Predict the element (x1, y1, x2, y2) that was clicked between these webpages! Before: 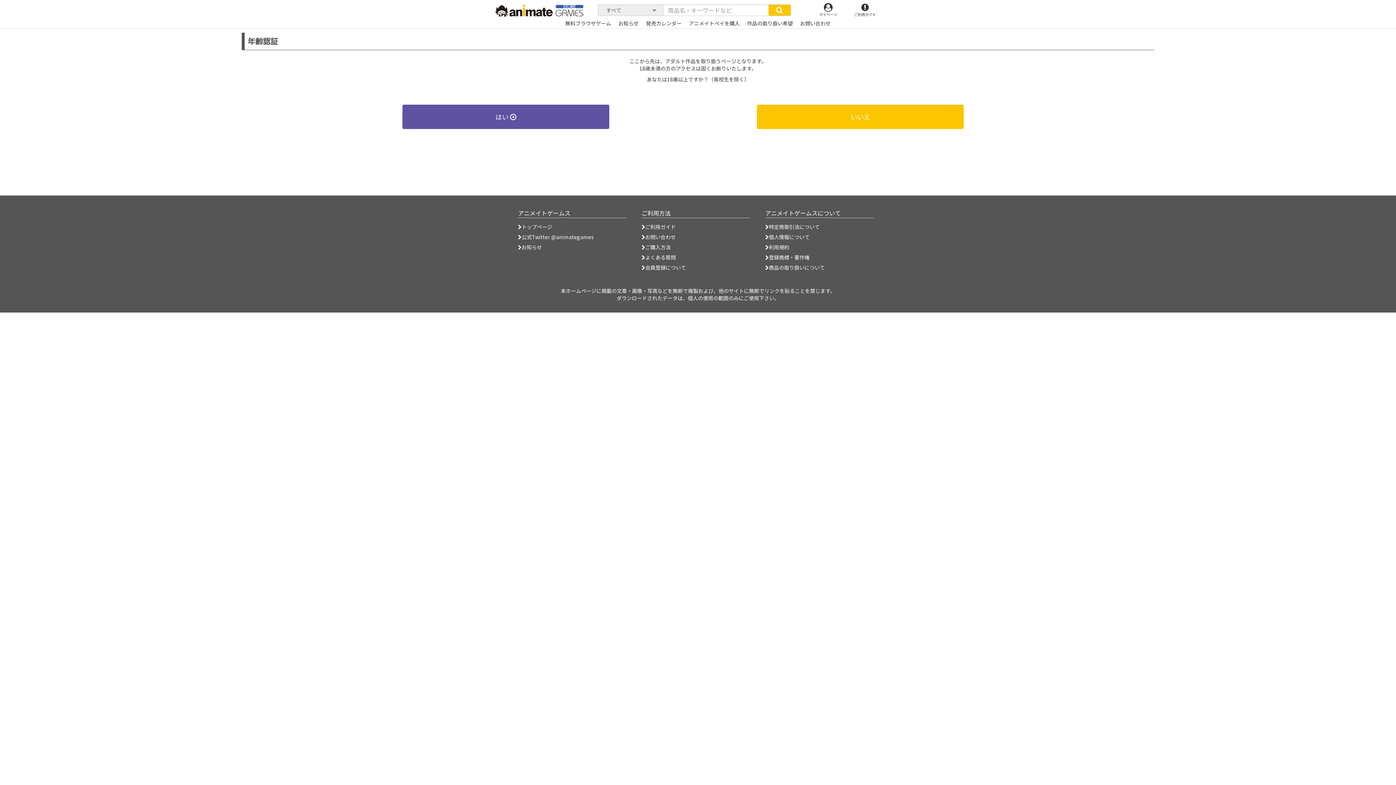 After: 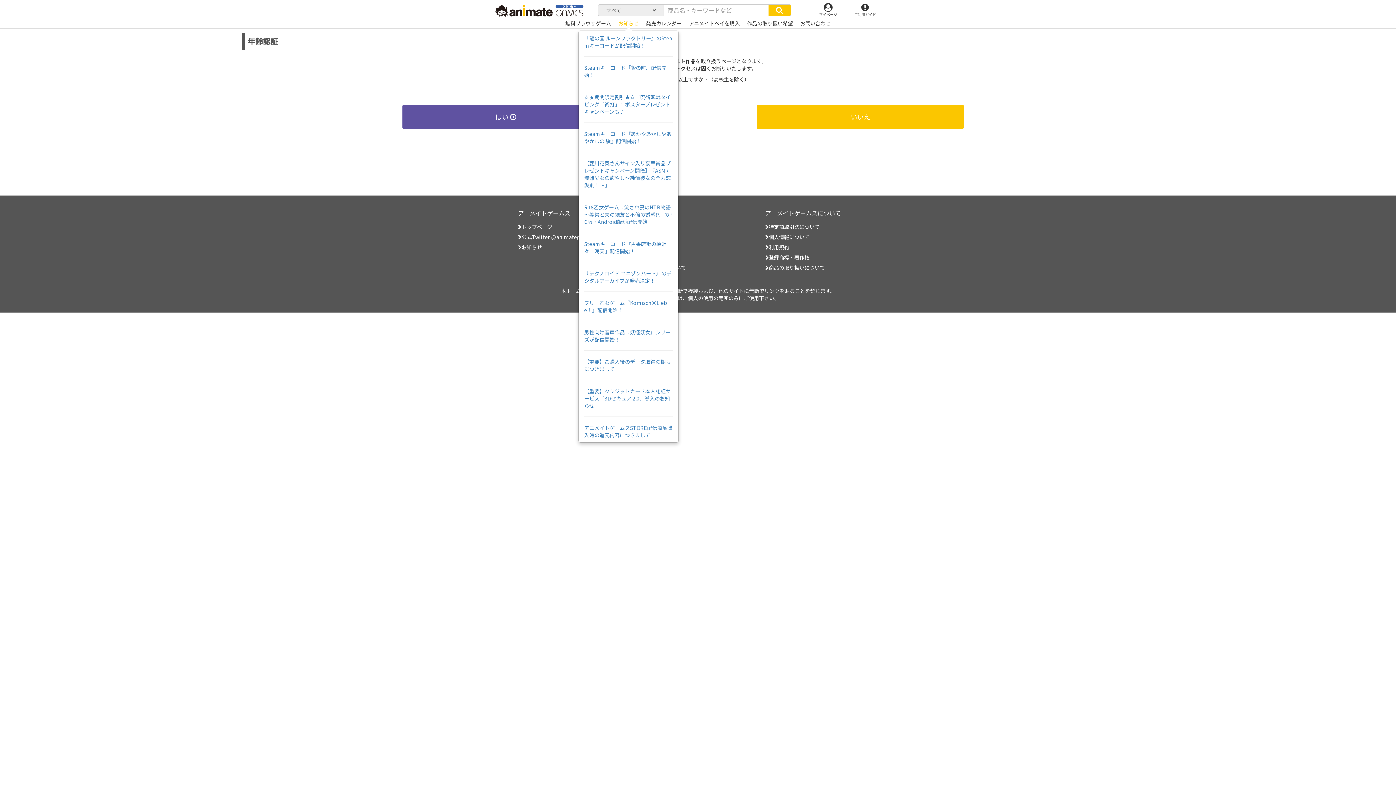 Action: bbox: (618, 19, 638, 26) label: お知らせ